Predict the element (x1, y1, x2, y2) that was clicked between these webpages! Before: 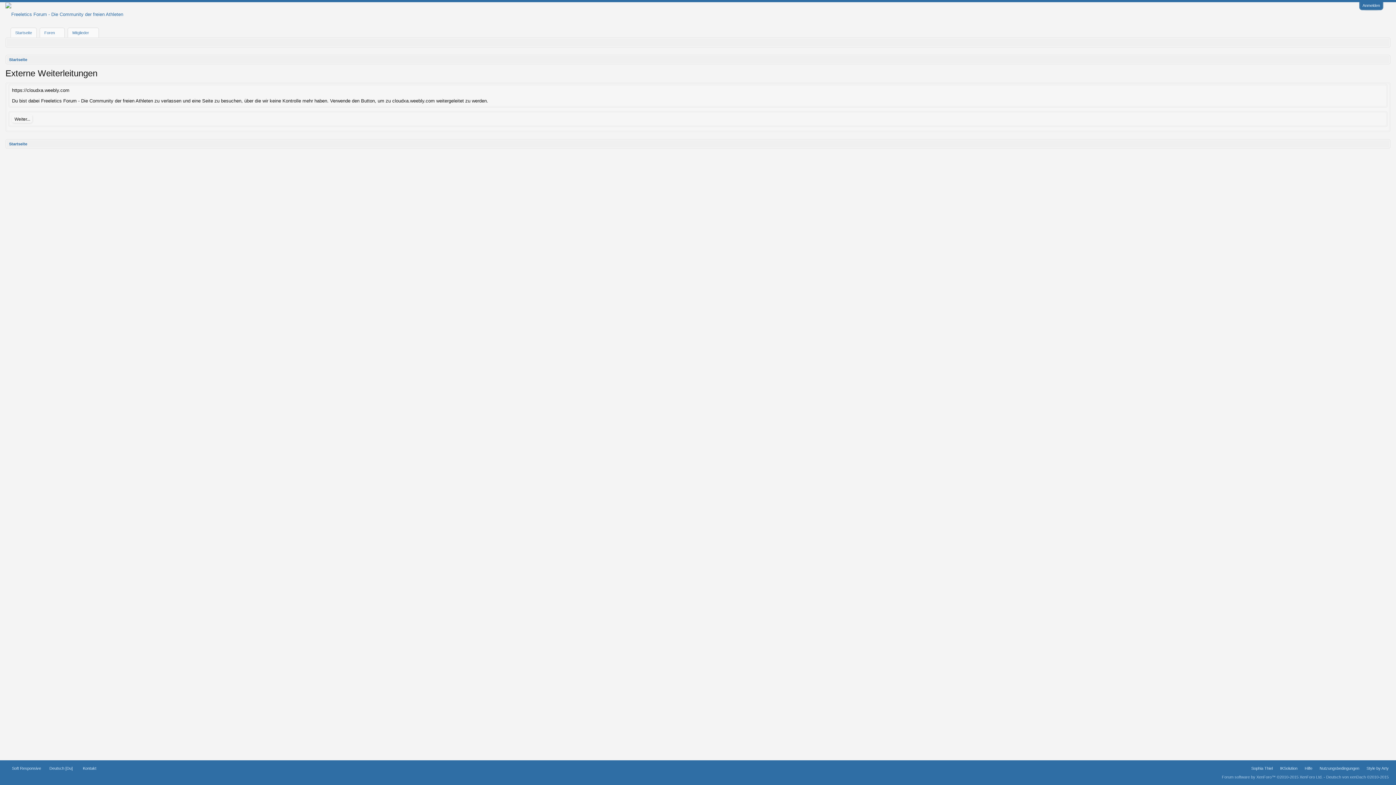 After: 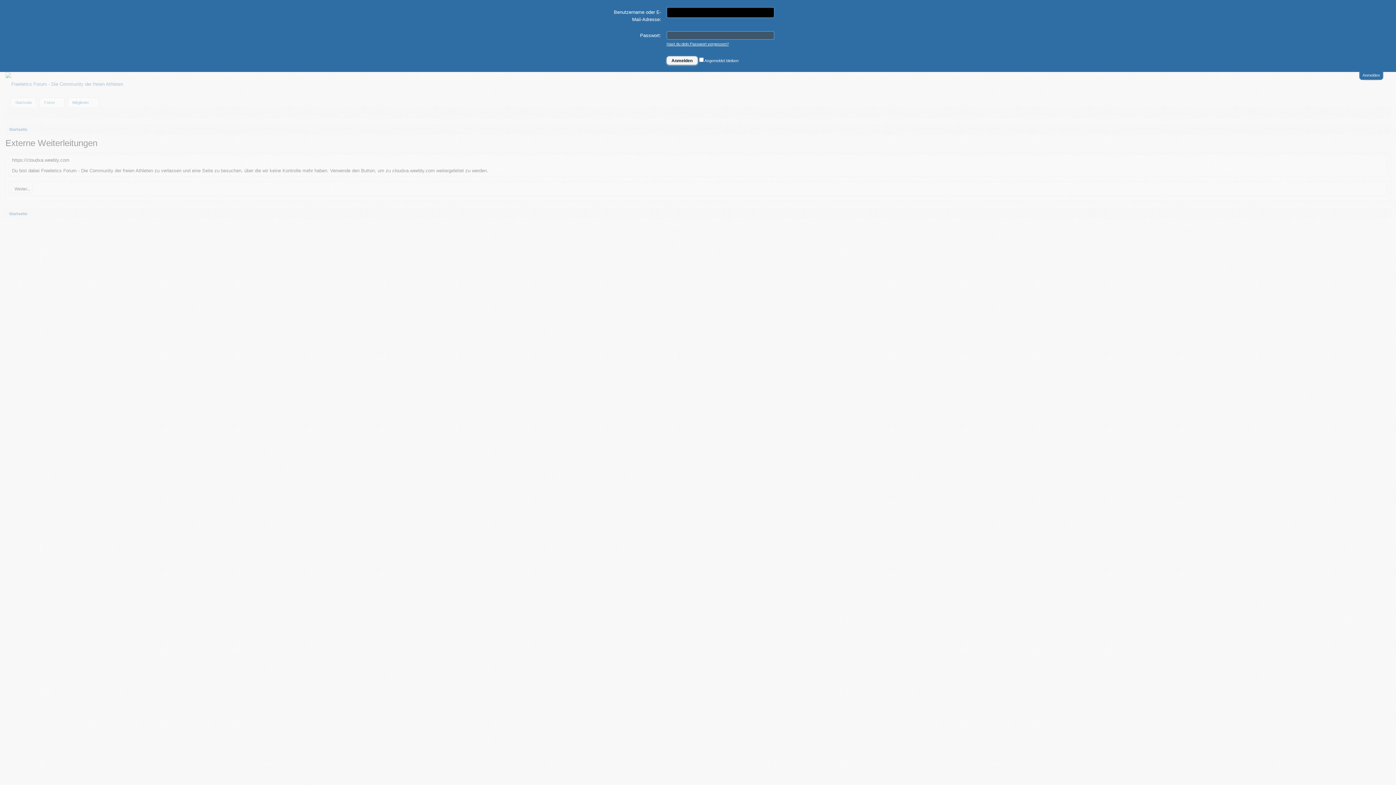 Action: bbox: (1359, 0, 1383, 10) label: Anmelden